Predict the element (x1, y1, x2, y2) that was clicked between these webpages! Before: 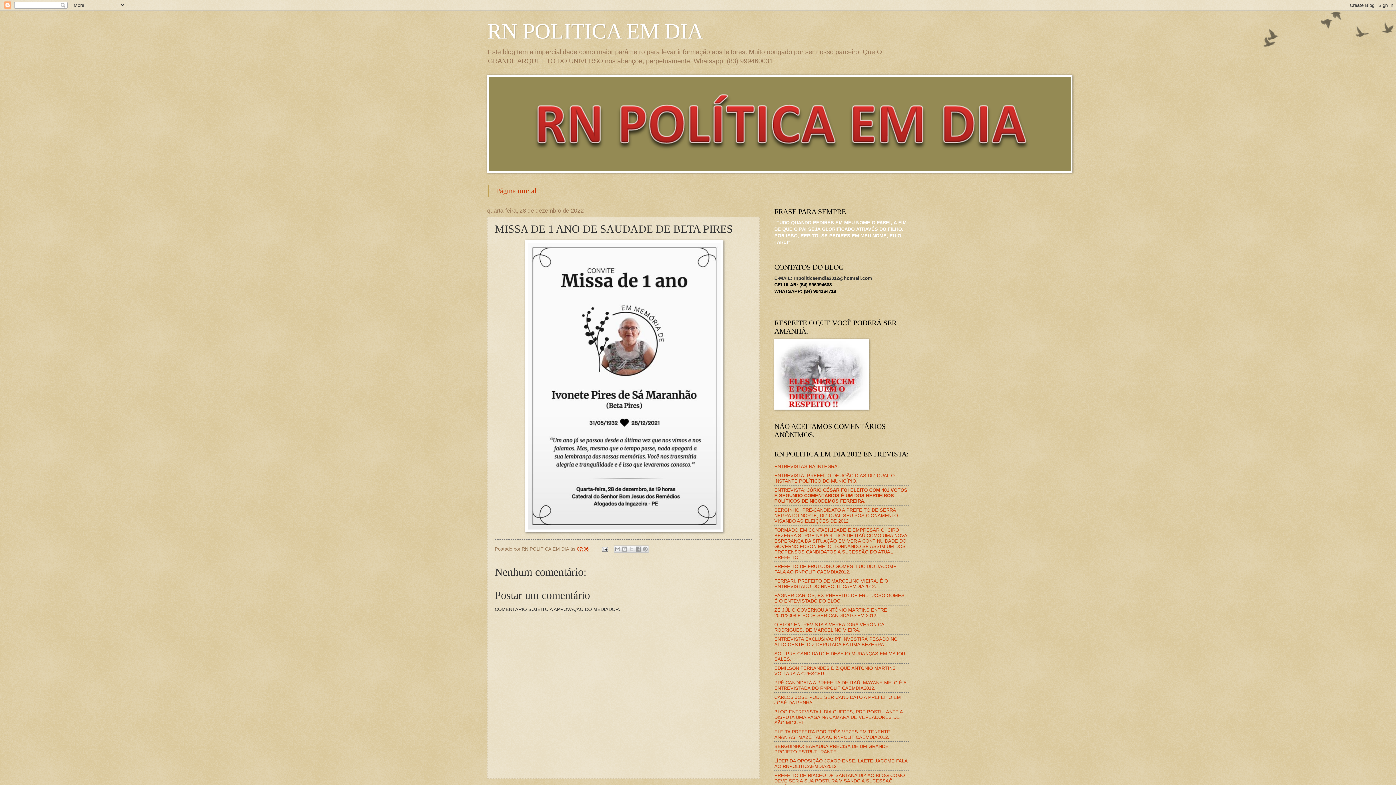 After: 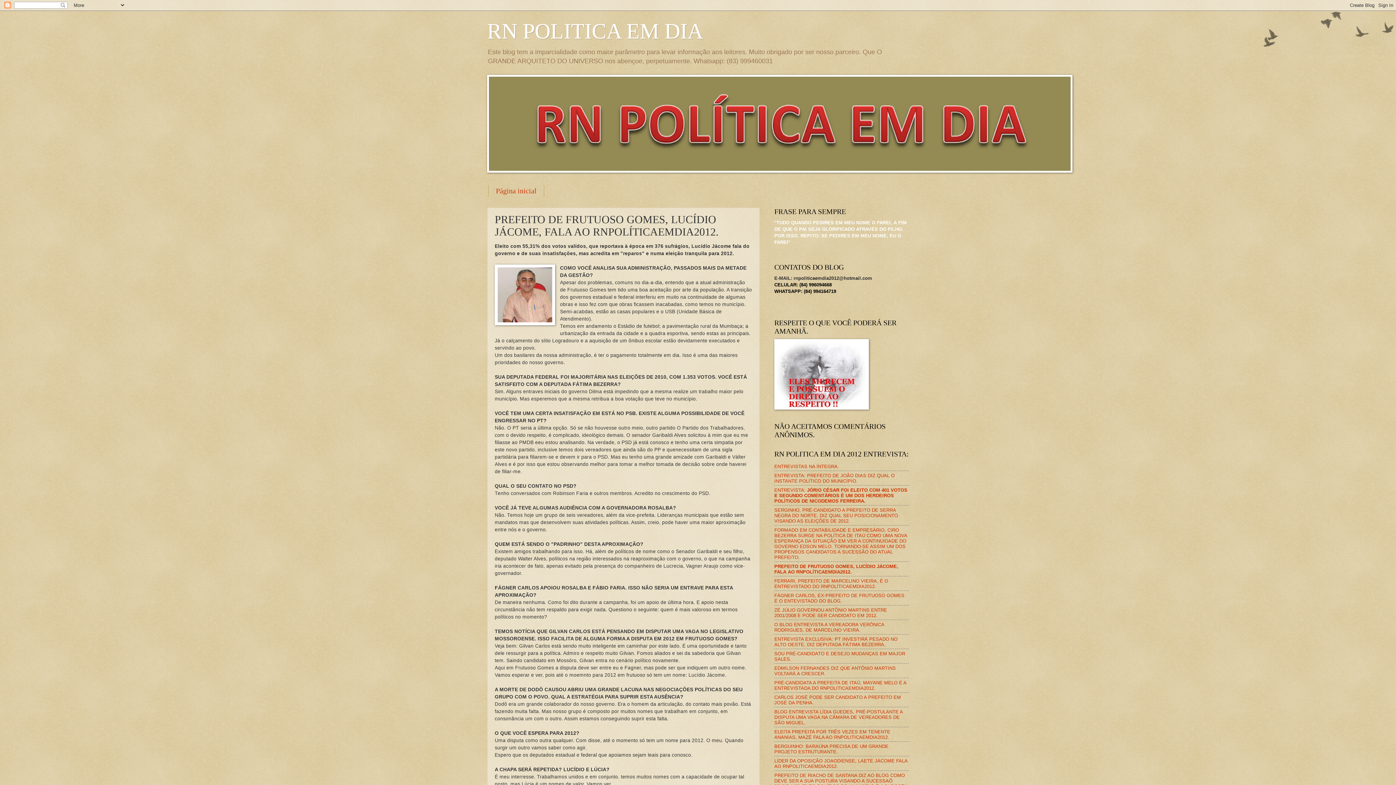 Action: label: PREFEITO DE FRUTUOSO GOMES, LUCÍDIO JÁCOME, FALA AO RNPOLÍTICAEMDIA2012. bbox: (774, 563, 898, 574)